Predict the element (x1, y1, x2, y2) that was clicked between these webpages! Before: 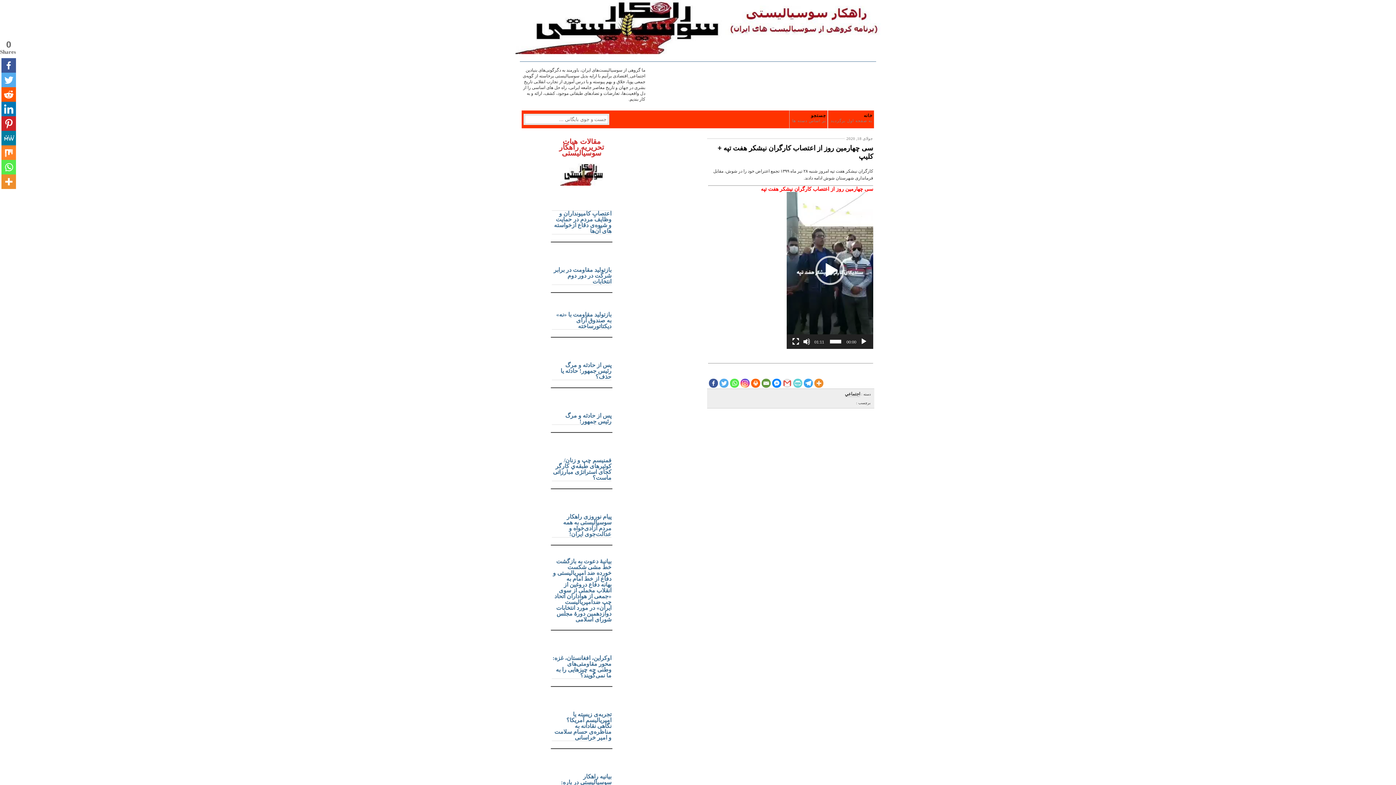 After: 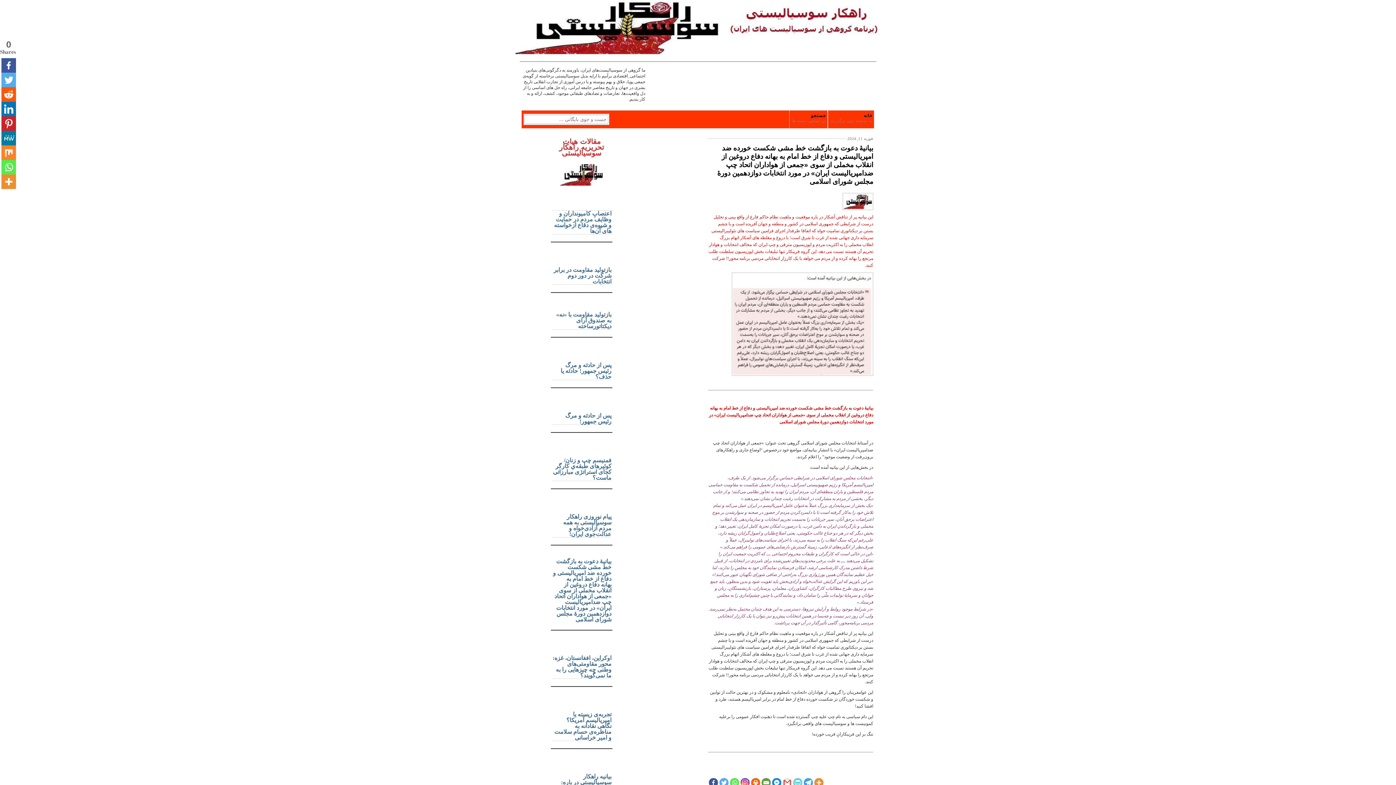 Action: bbox: (552, 558, 611, 622) label: 

بیانیهٔ دعوت به بازگشت خط مشی شکست خورده ضد امپریالیستی و دفاع از خط امام به
بهانه دفاع دروغین از انقلاب مخملی از سوی «جمعی از هواداران اتحاد چپ ضدامپریالیست
ایران» در مورد انتخابات دوازدهمین دورهٔ مجلس شورای اسلامی